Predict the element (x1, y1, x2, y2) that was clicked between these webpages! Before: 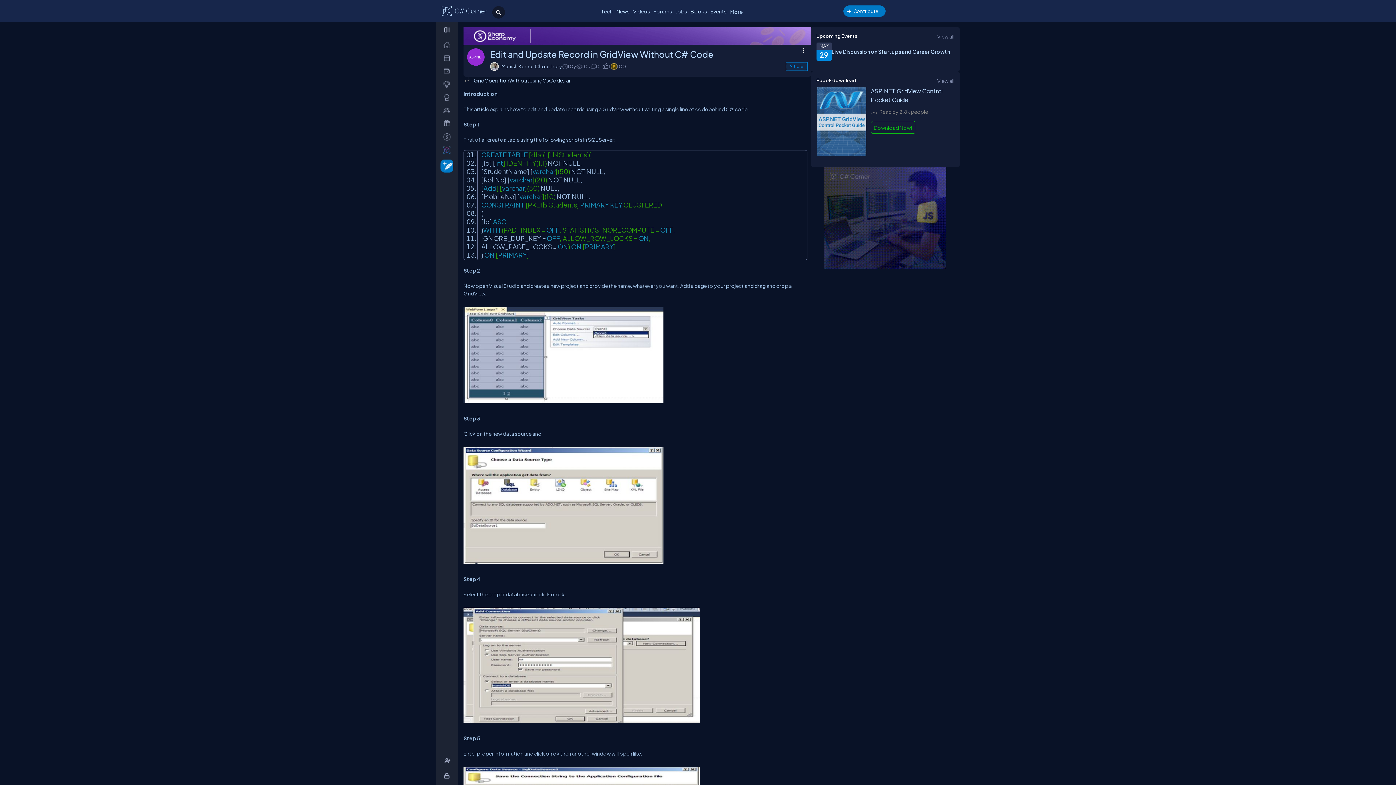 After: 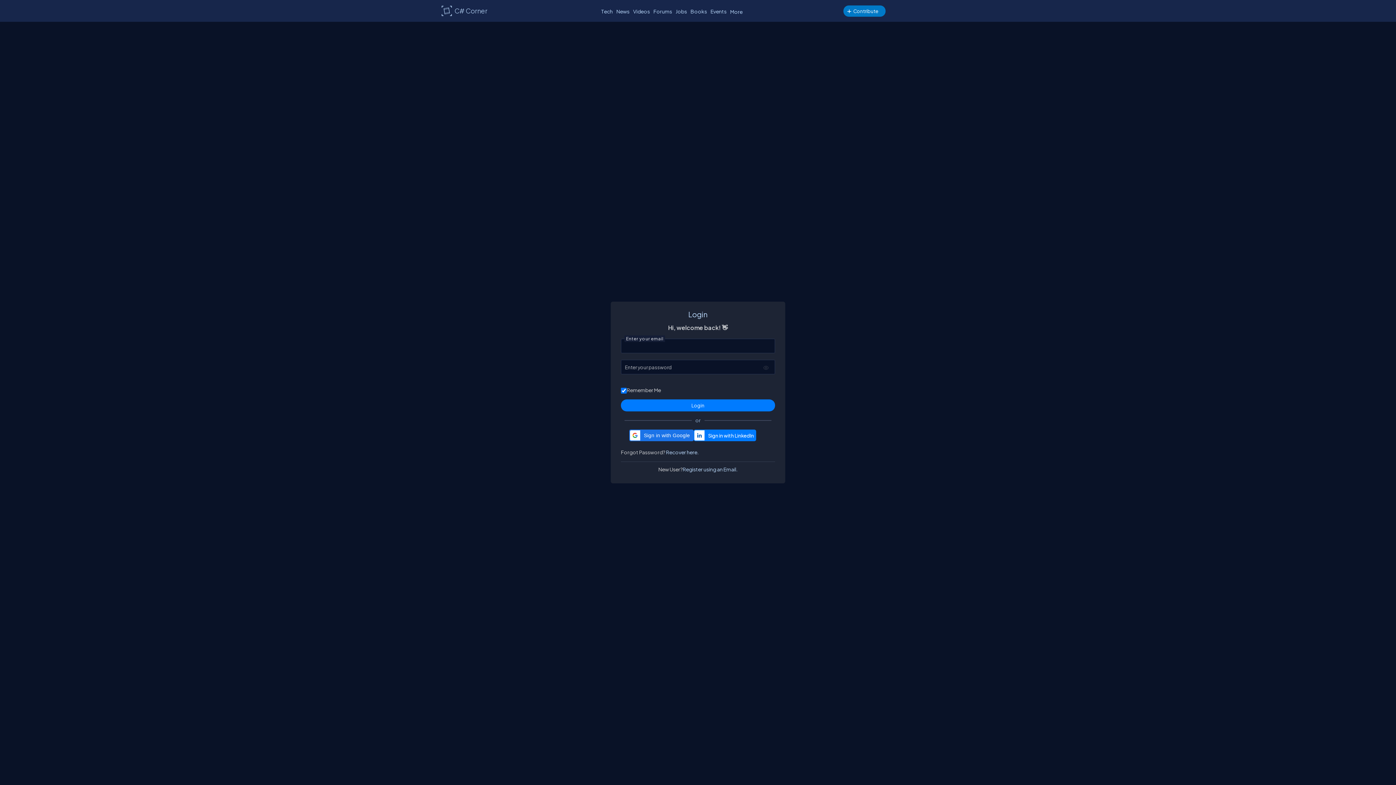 Action: bbox: (562, 46, 569, 52)